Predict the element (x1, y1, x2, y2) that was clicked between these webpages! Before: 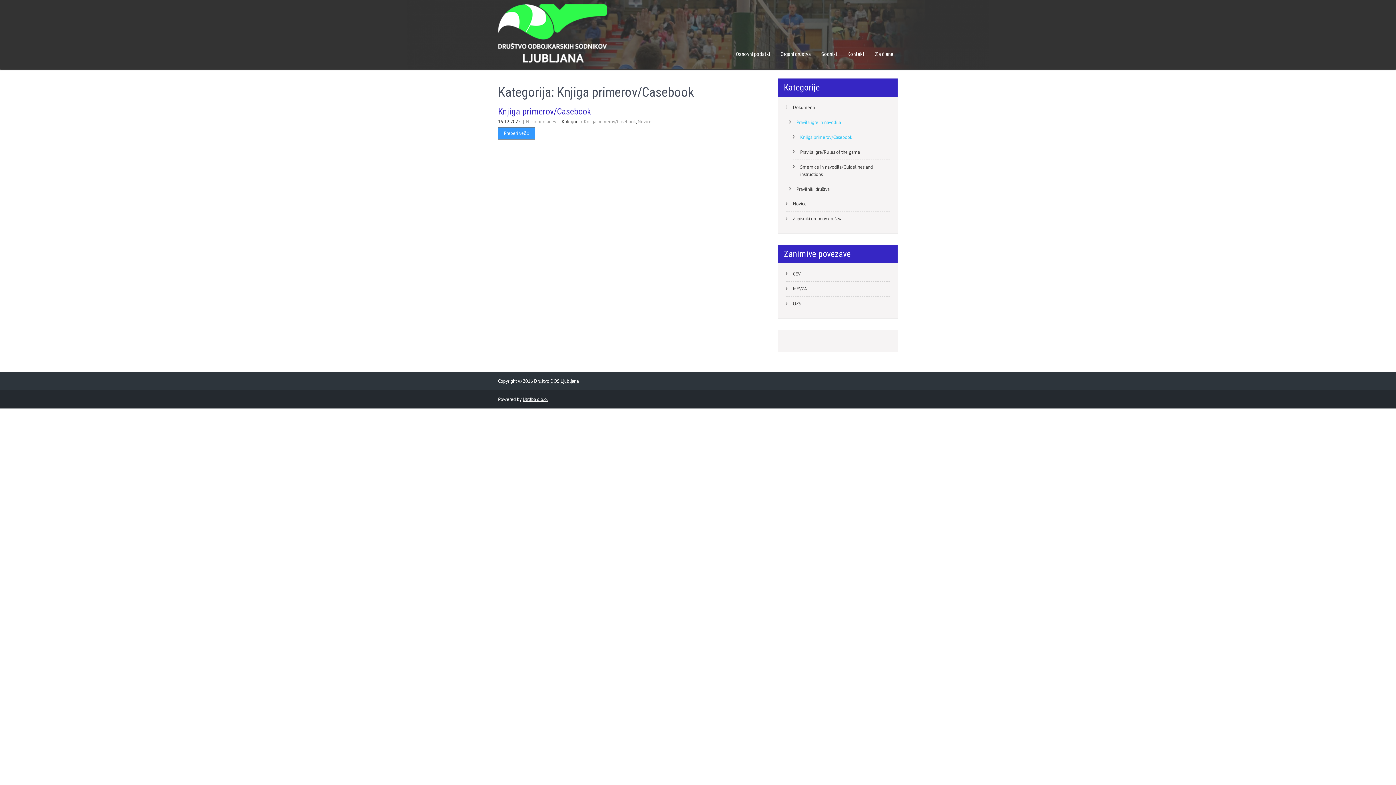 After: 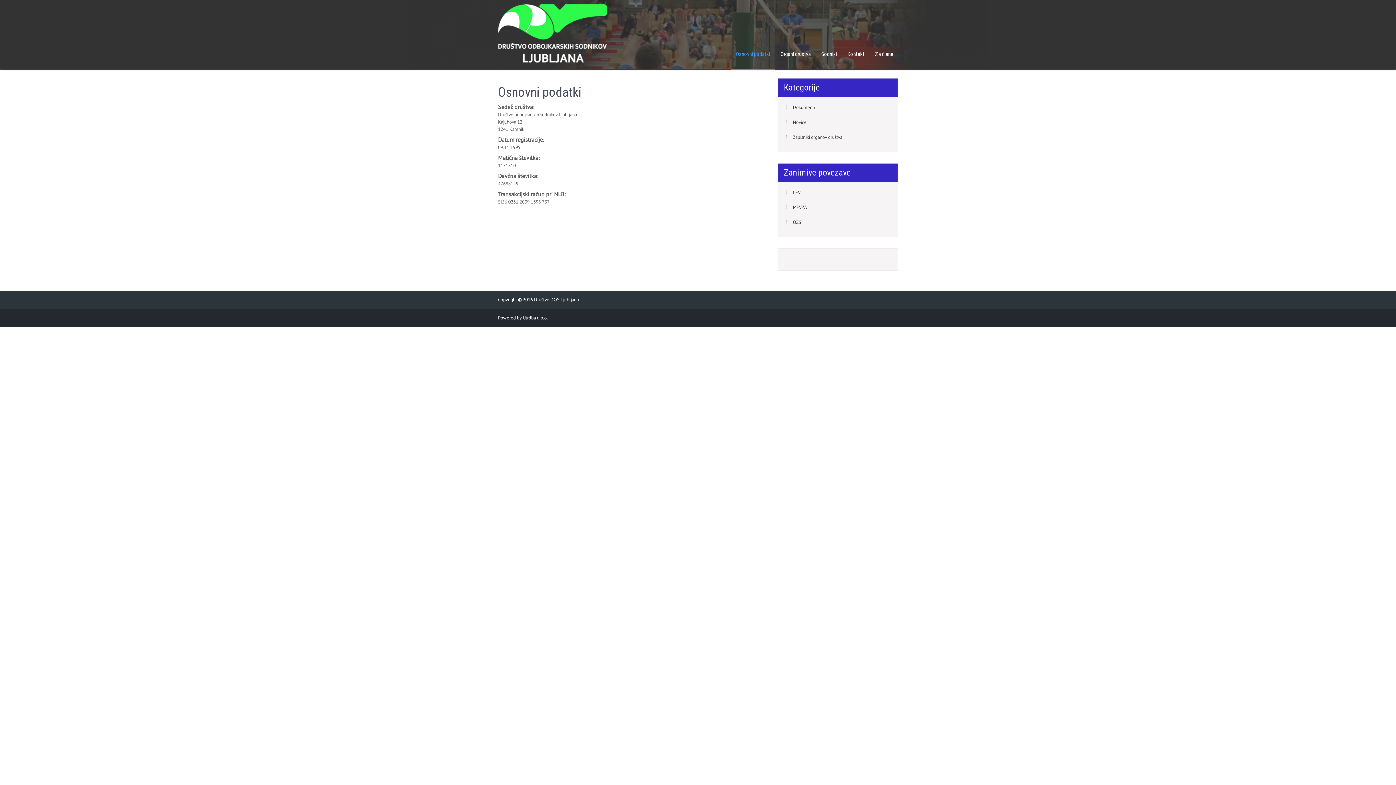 Action: bbox: (731, 39, 774, 69) label: Osnovni podatki